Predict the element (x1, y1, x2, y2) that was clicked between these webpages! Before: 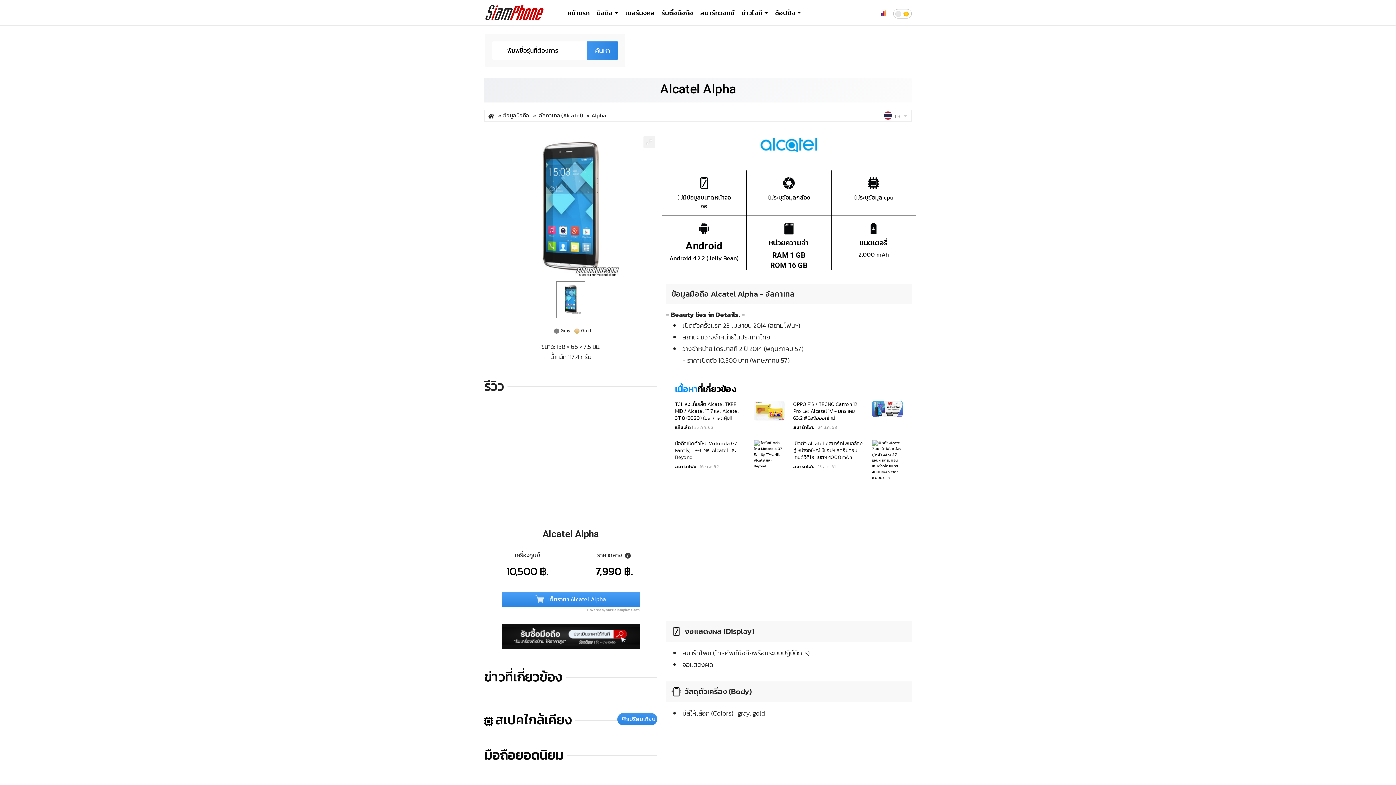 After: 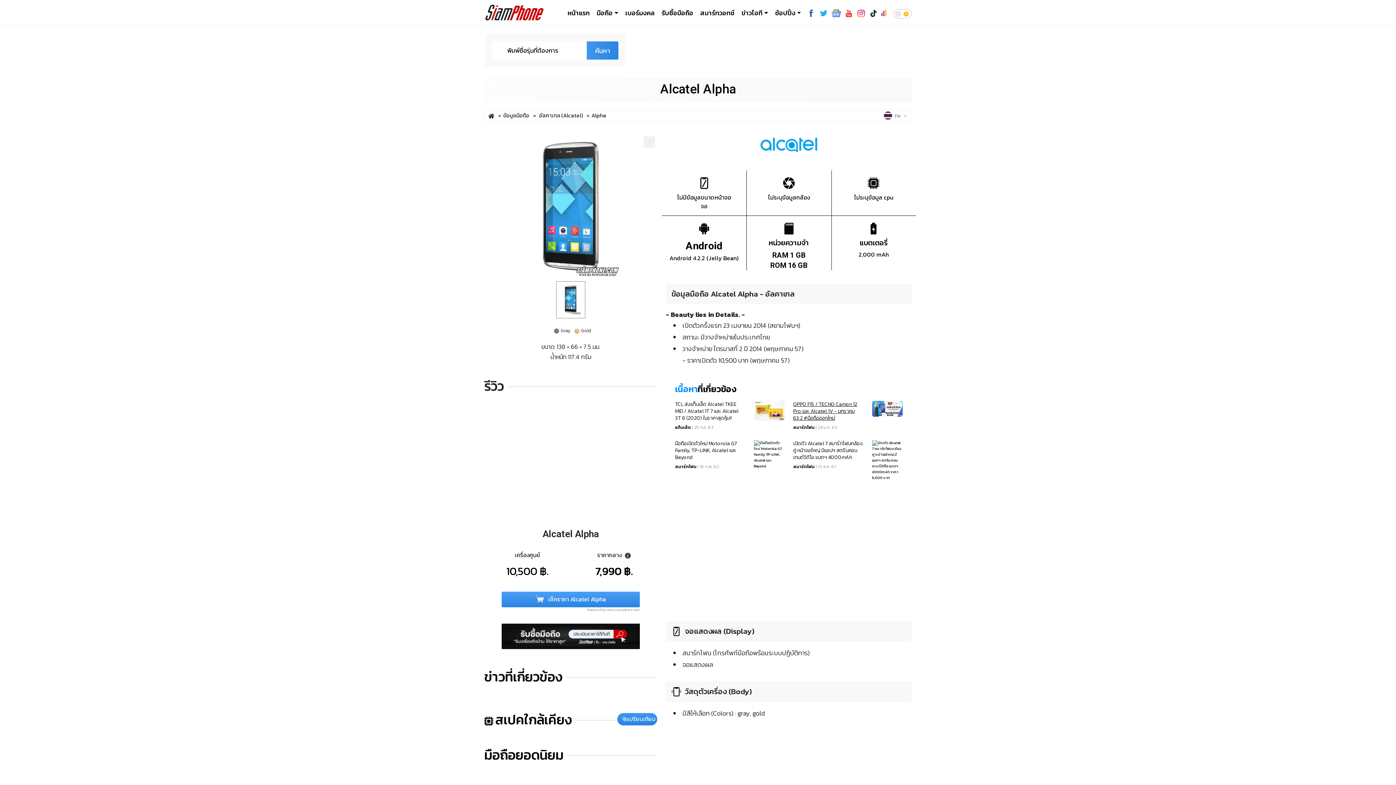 Action: label: OPPO F15 / TECNO Camon 12 Pro และ Alcatel 1V - มกราคม 63:2 #มือถือออกใหม่ bbox: (793, 401, 863, 421)